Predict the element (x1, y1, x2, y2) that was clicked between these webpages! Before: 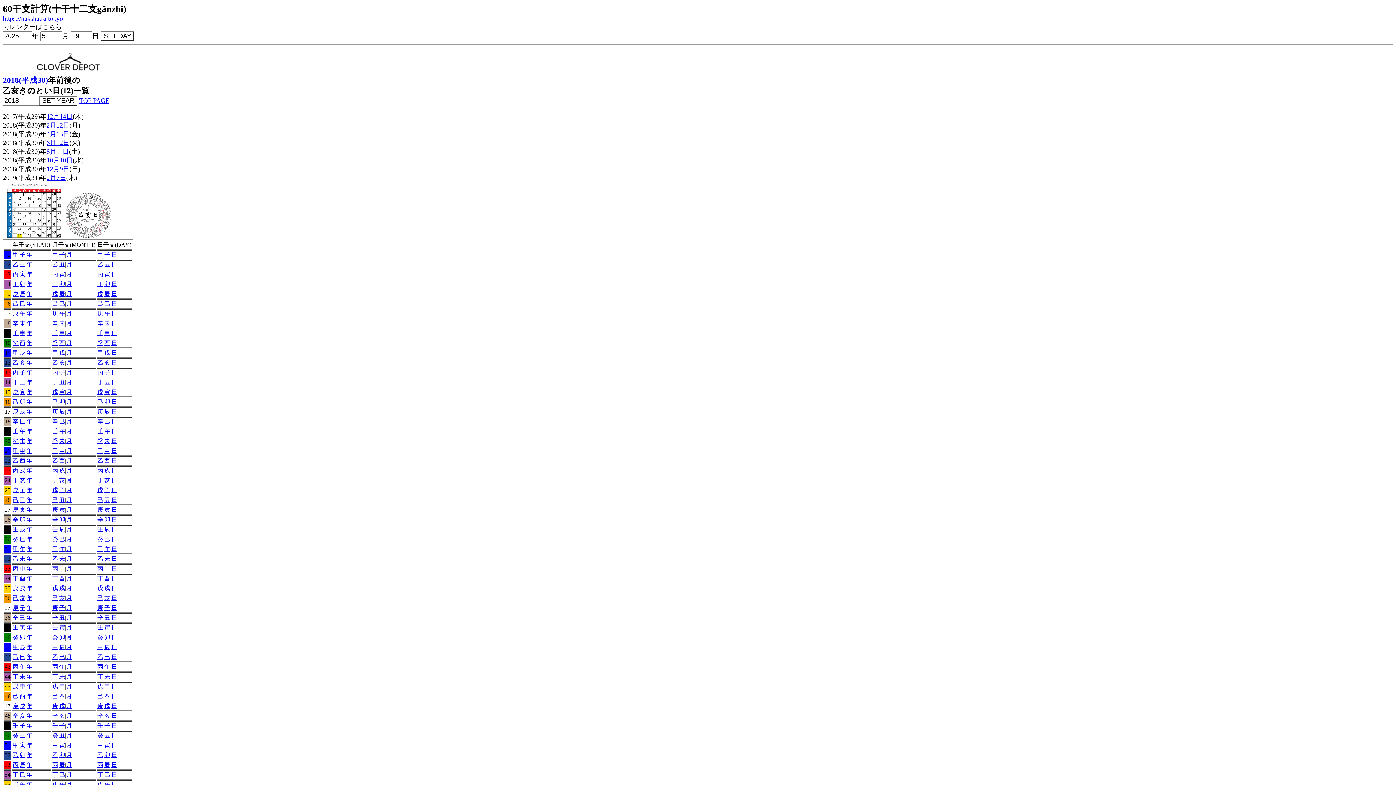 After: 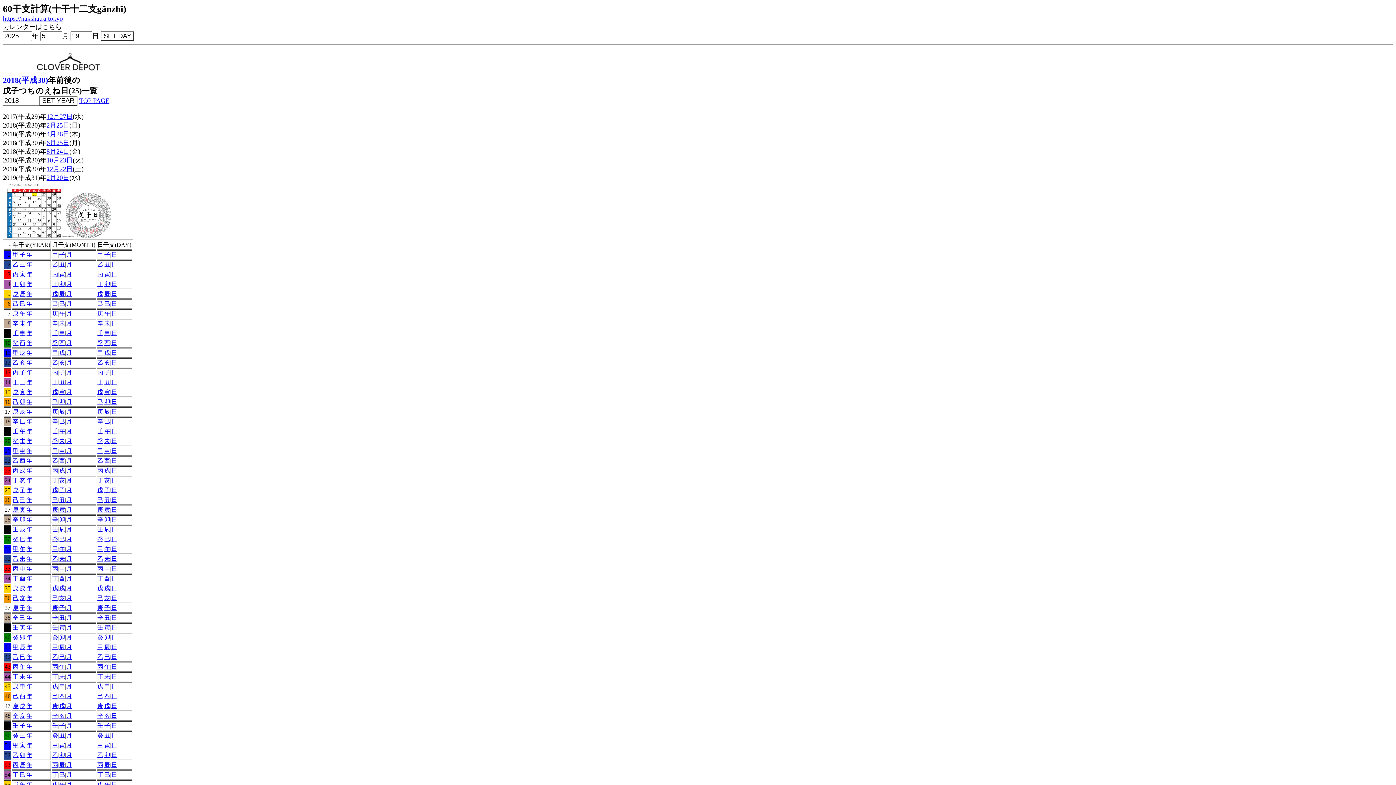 Action: bbox: (111, 487, 117, 493) label: 日